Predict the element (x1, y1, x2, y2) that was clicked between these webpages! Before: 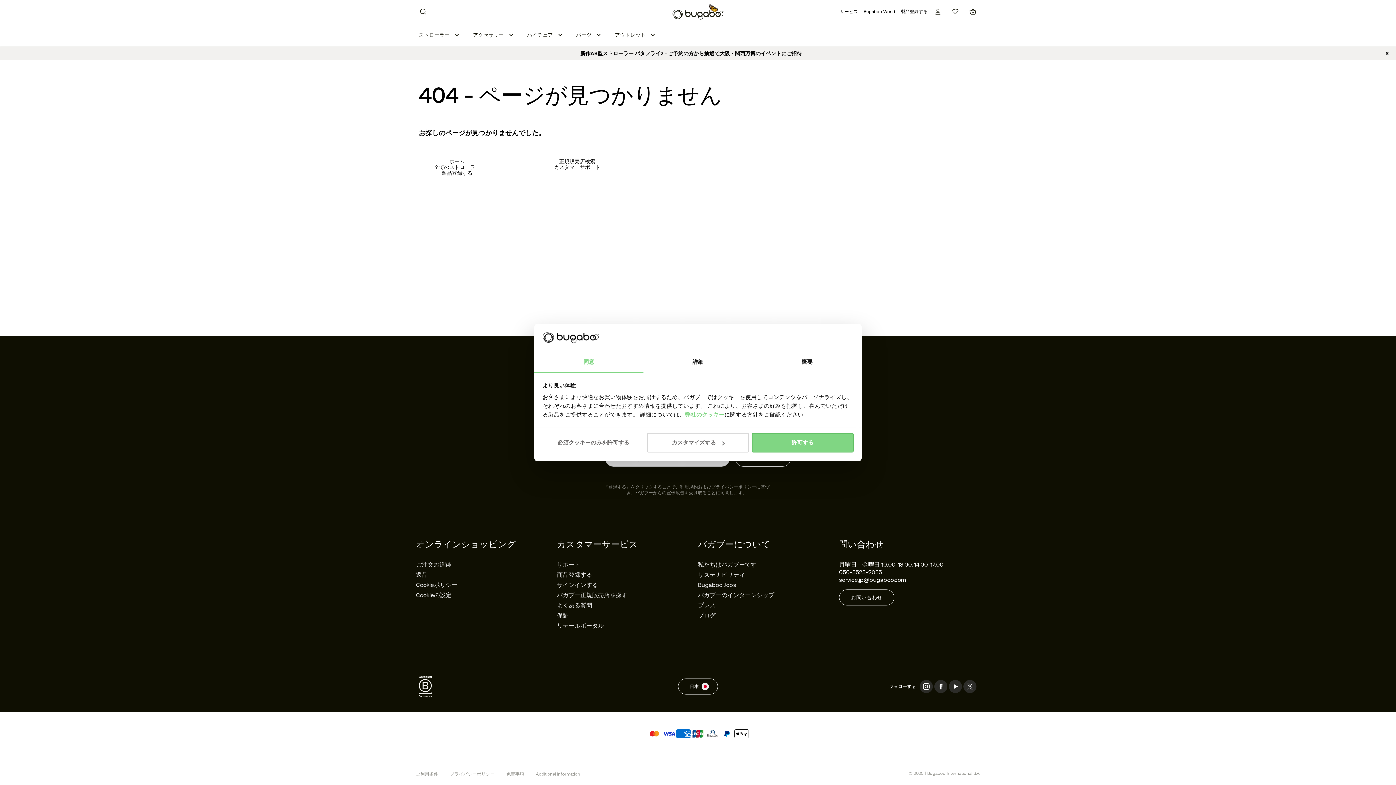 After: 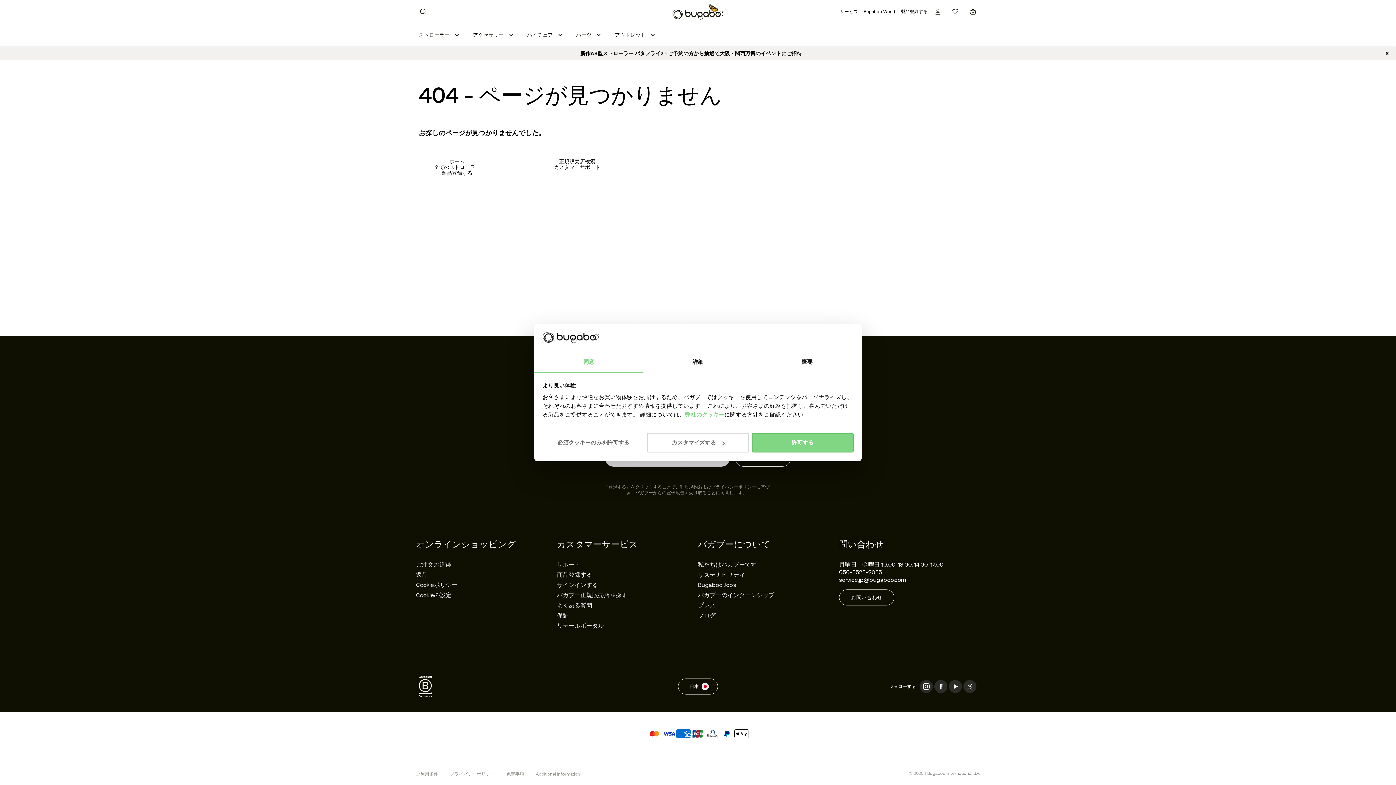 Action: bbox: (680, 484, 698, 489) label: 利用規約